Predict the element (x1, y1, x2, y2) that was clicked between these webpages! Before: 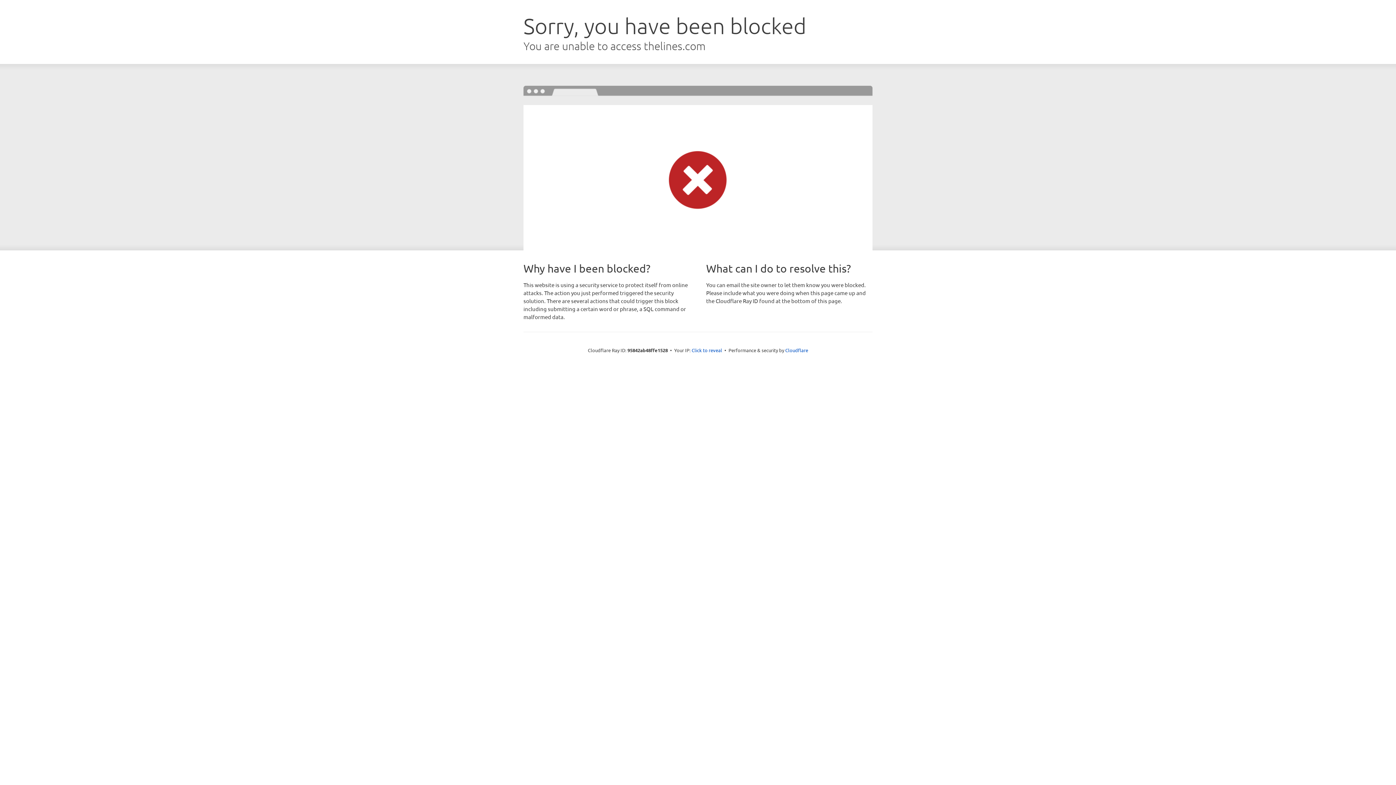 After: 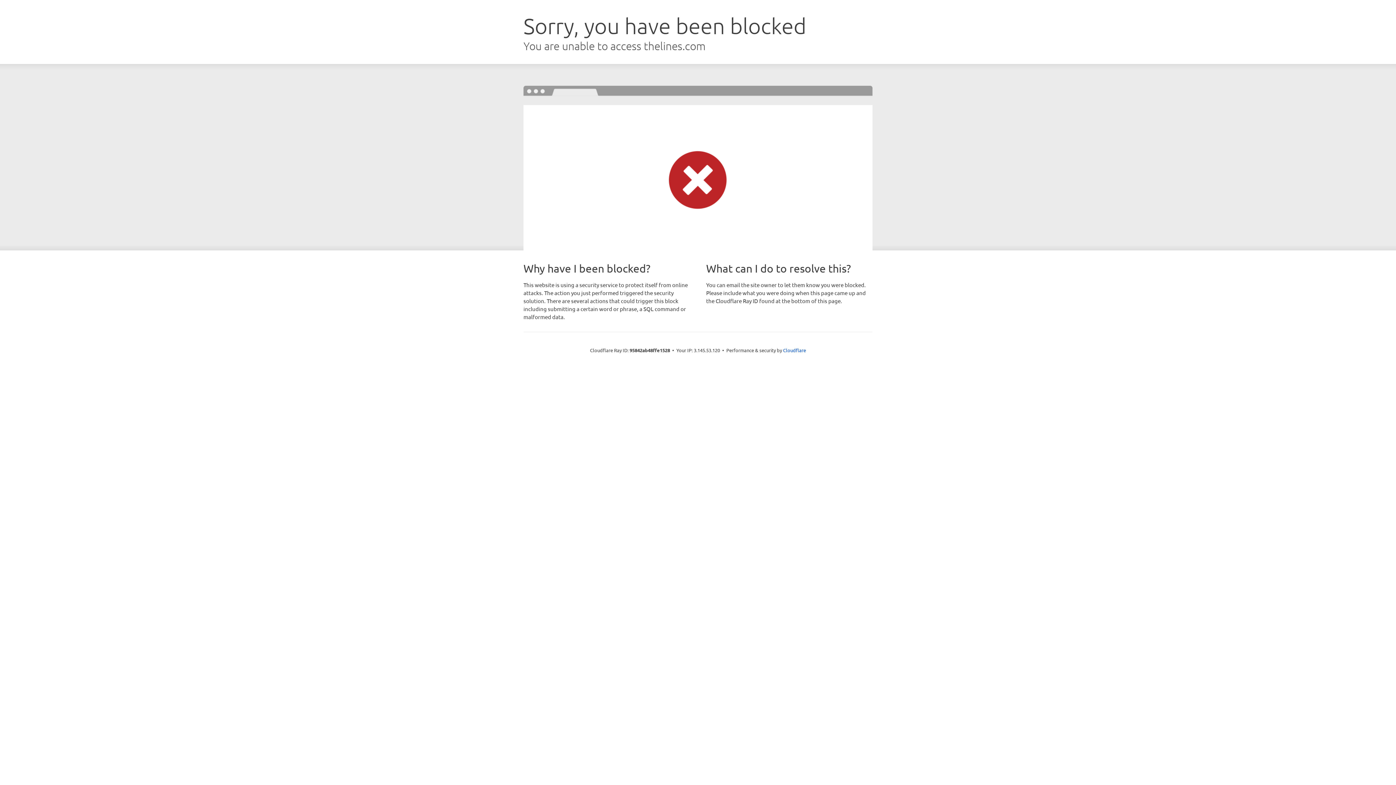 Action: label: Click to reveal bbox: (691, 346, 722, 353)